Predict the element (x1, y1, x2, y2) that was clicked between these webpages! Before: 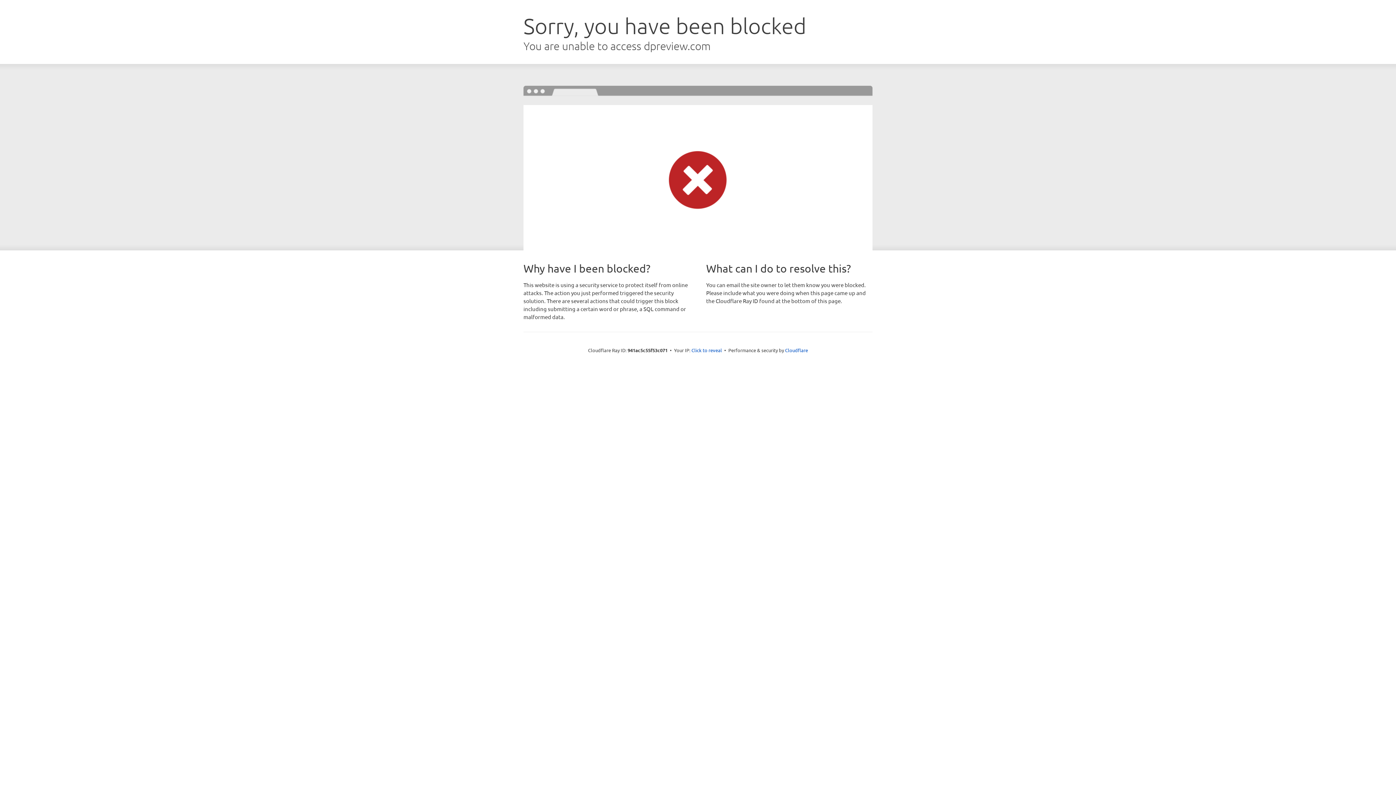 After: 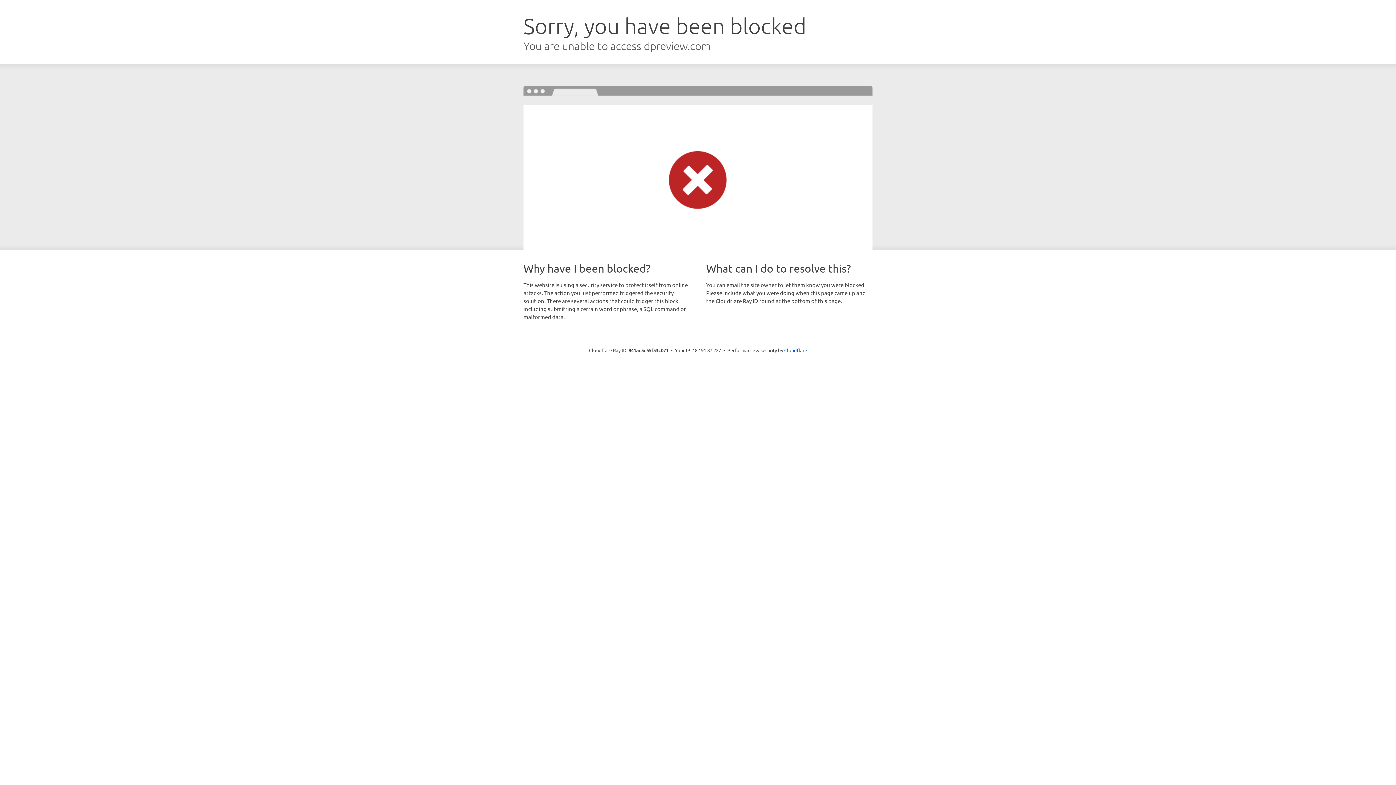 Action: label: Click to reveal bbox: (691, 346, 722, 353)